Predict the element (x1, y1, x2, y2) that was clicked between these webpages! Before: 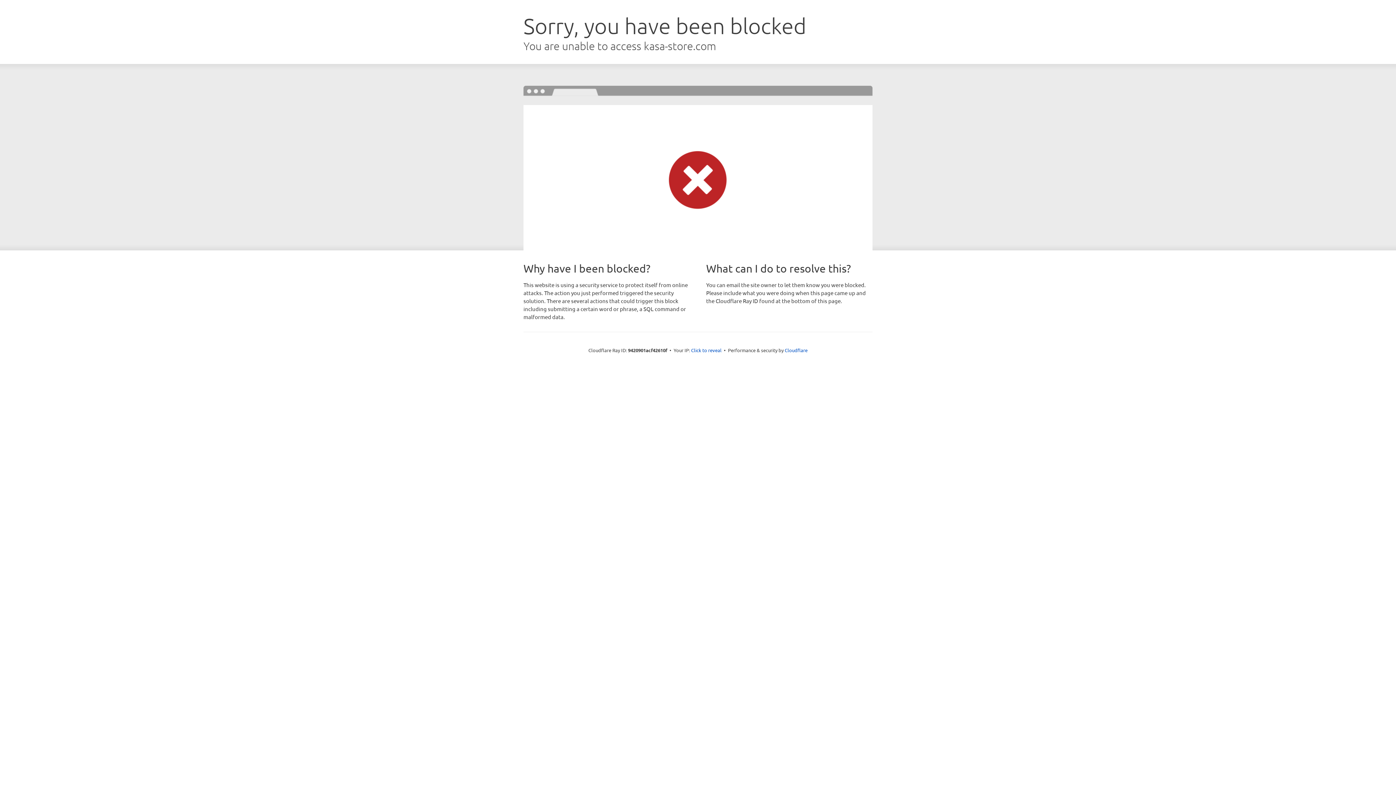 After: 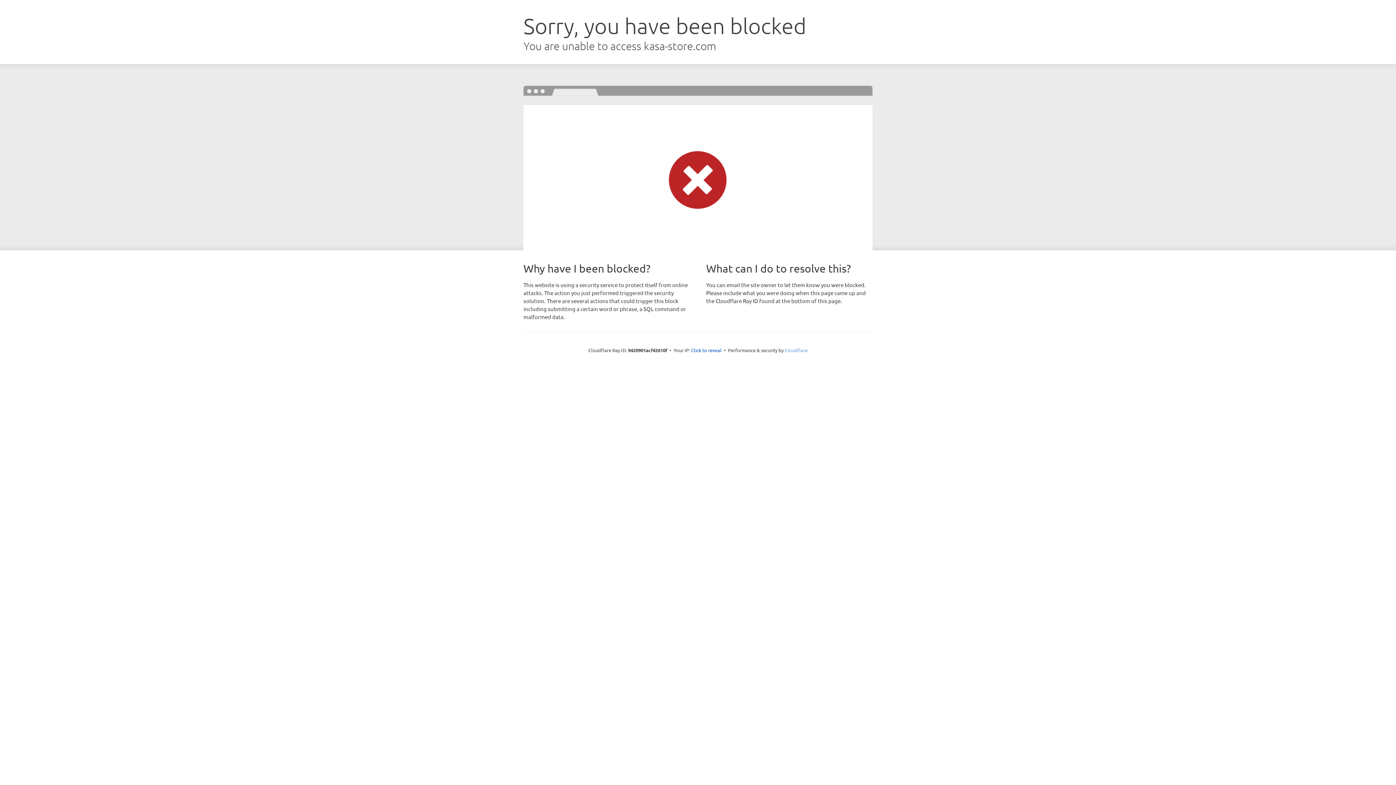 Action: label: Cloudflare bbox: (784, 347, 807, 353)